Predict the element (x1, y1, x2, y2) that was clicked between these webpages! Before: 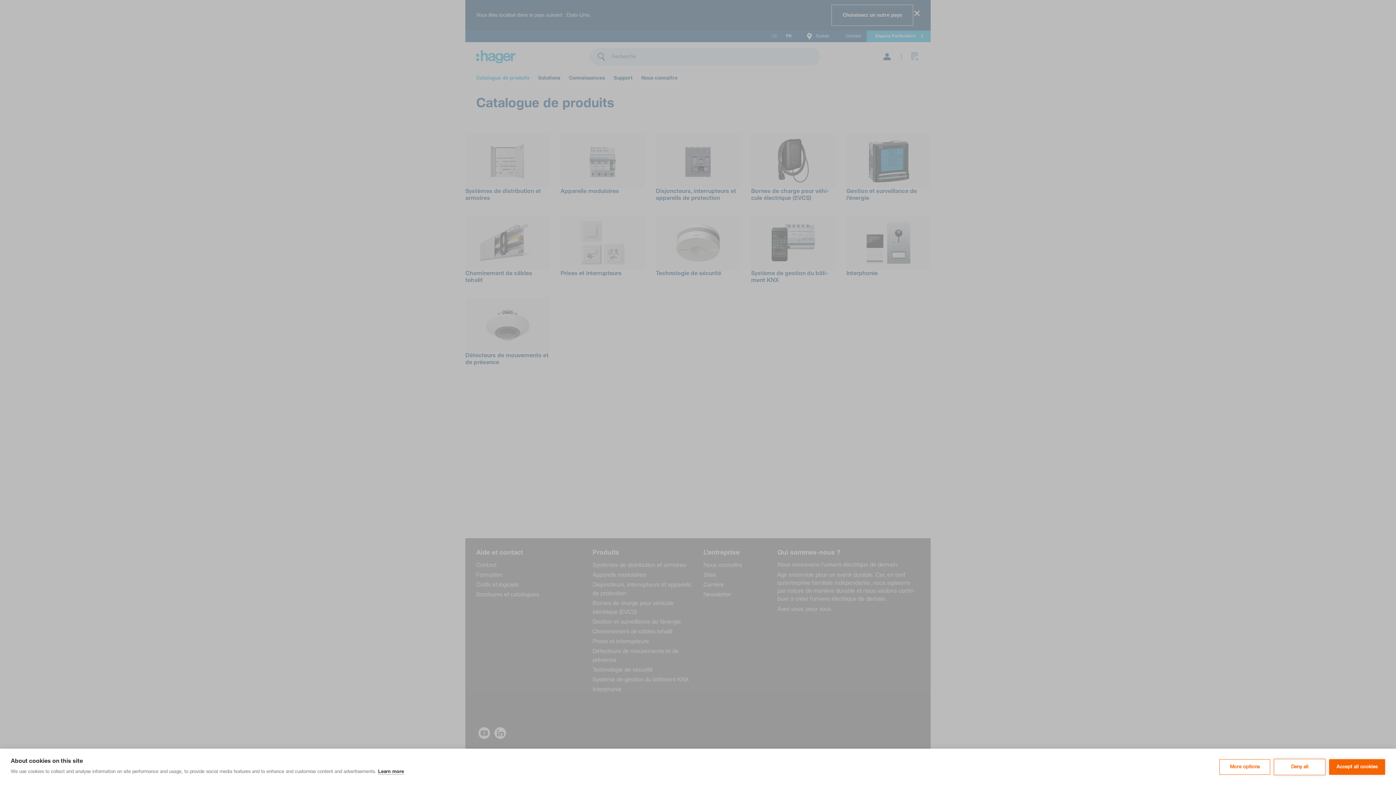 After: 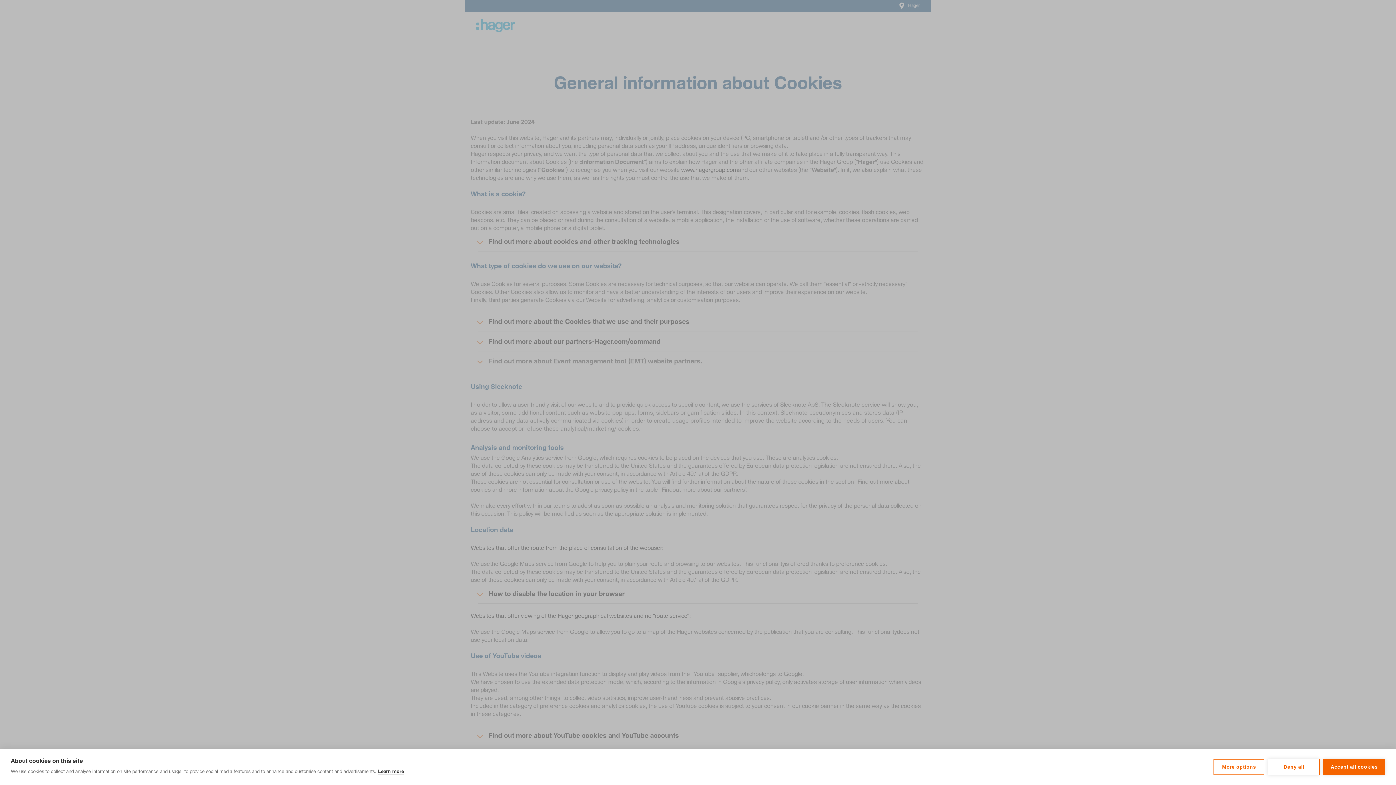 Action: label: Learn more bbox: (378, 769, 404, 774)